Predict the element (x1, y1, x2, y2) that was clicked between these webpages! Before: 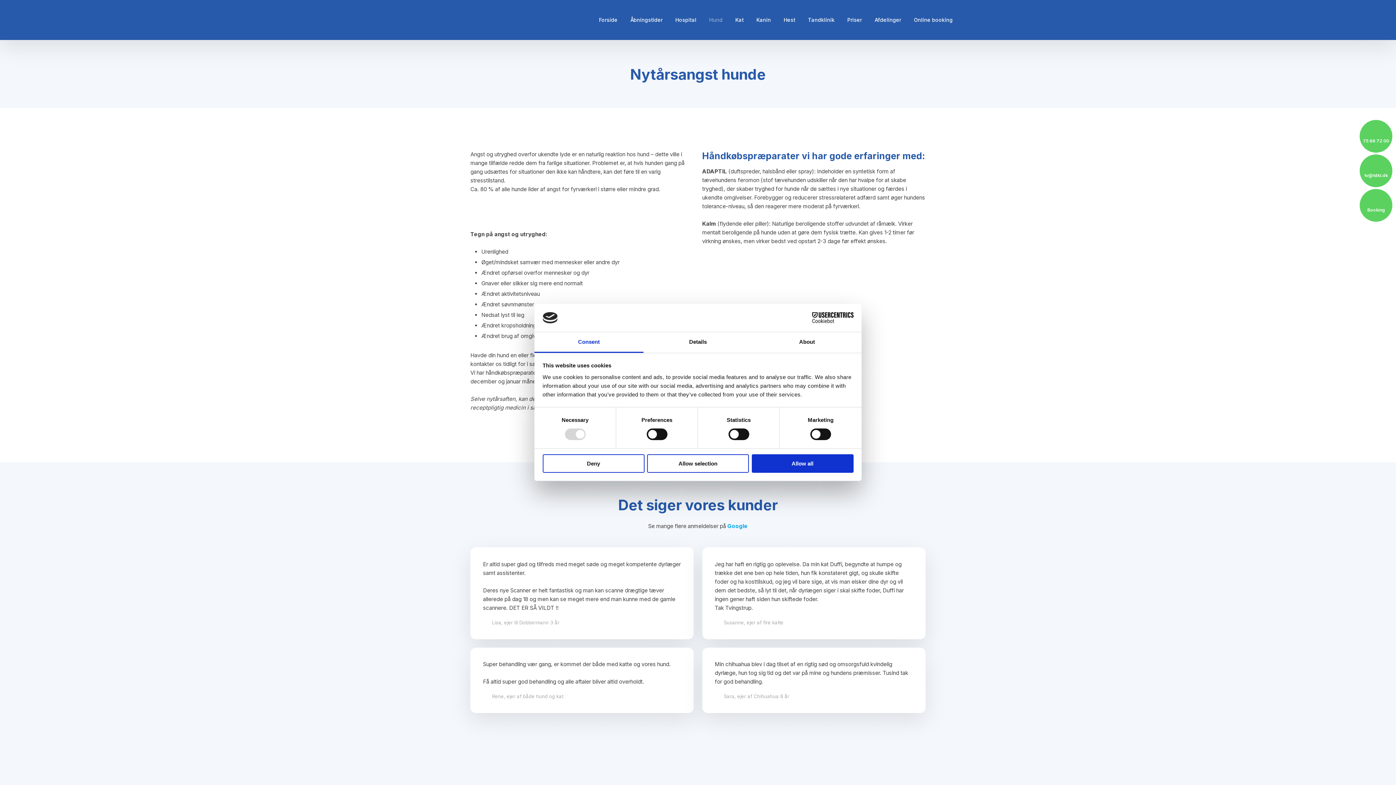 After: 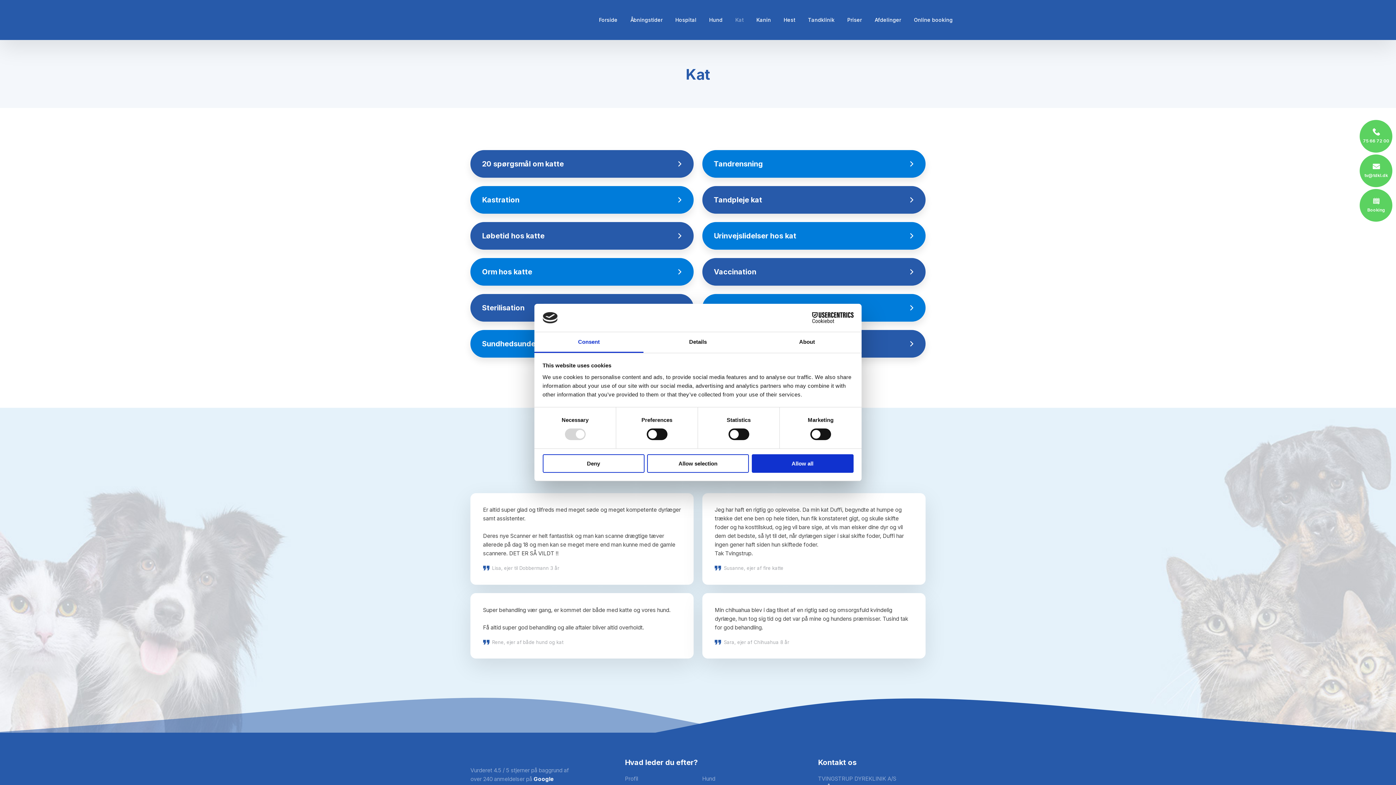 Action: bbox: (722, 0, 743, 40) label: Kat